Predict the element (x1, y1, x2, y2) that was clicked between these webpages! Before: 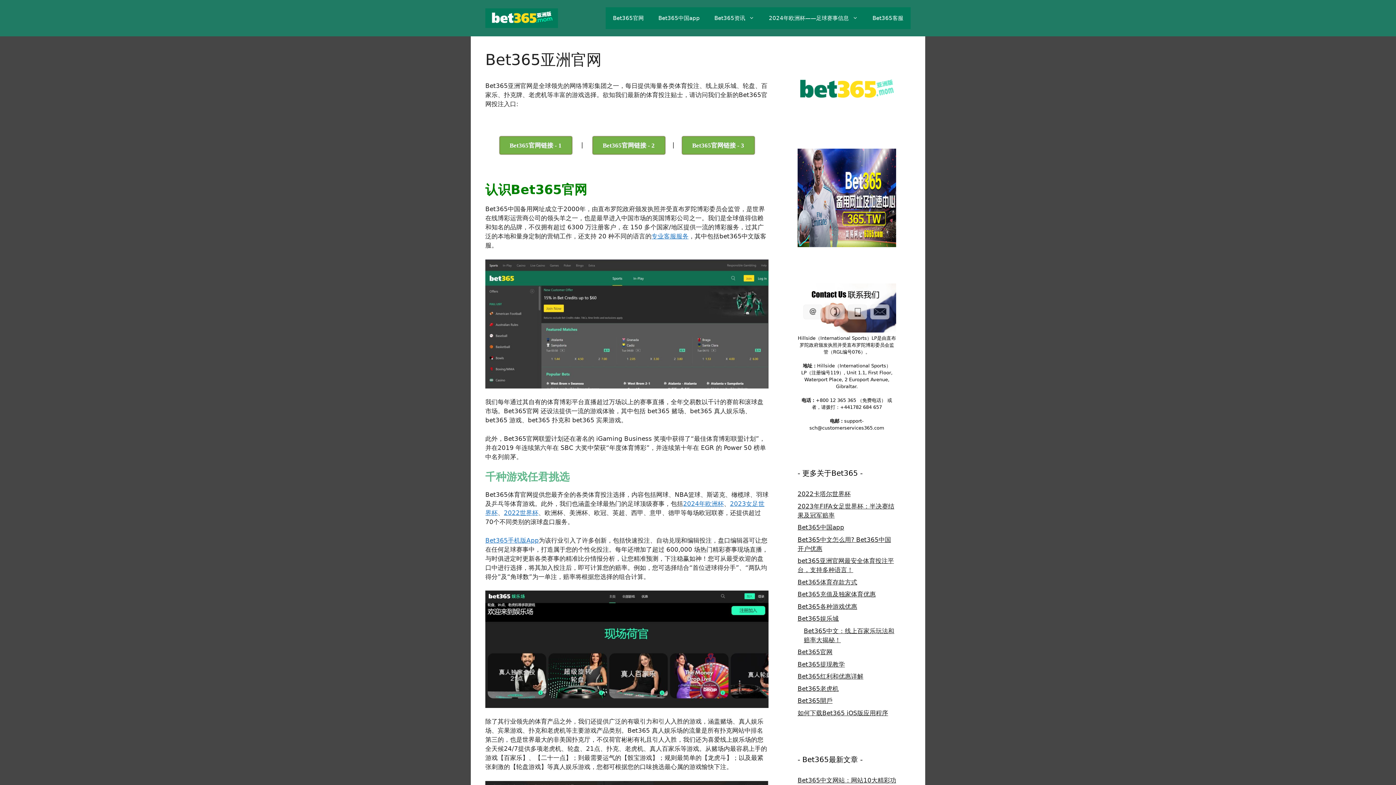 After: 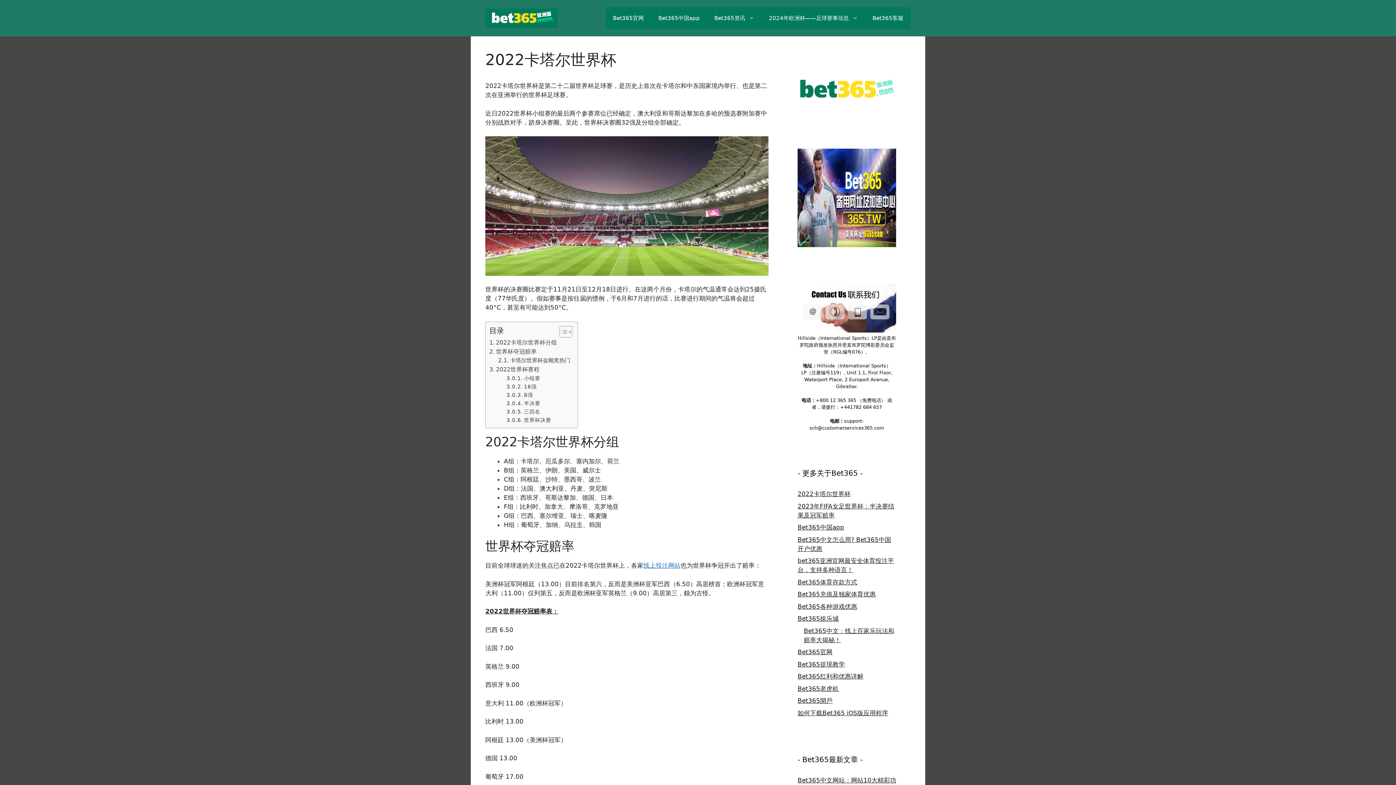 Action: bbox: (504, 509, 538, 516) label: 2022世界杯